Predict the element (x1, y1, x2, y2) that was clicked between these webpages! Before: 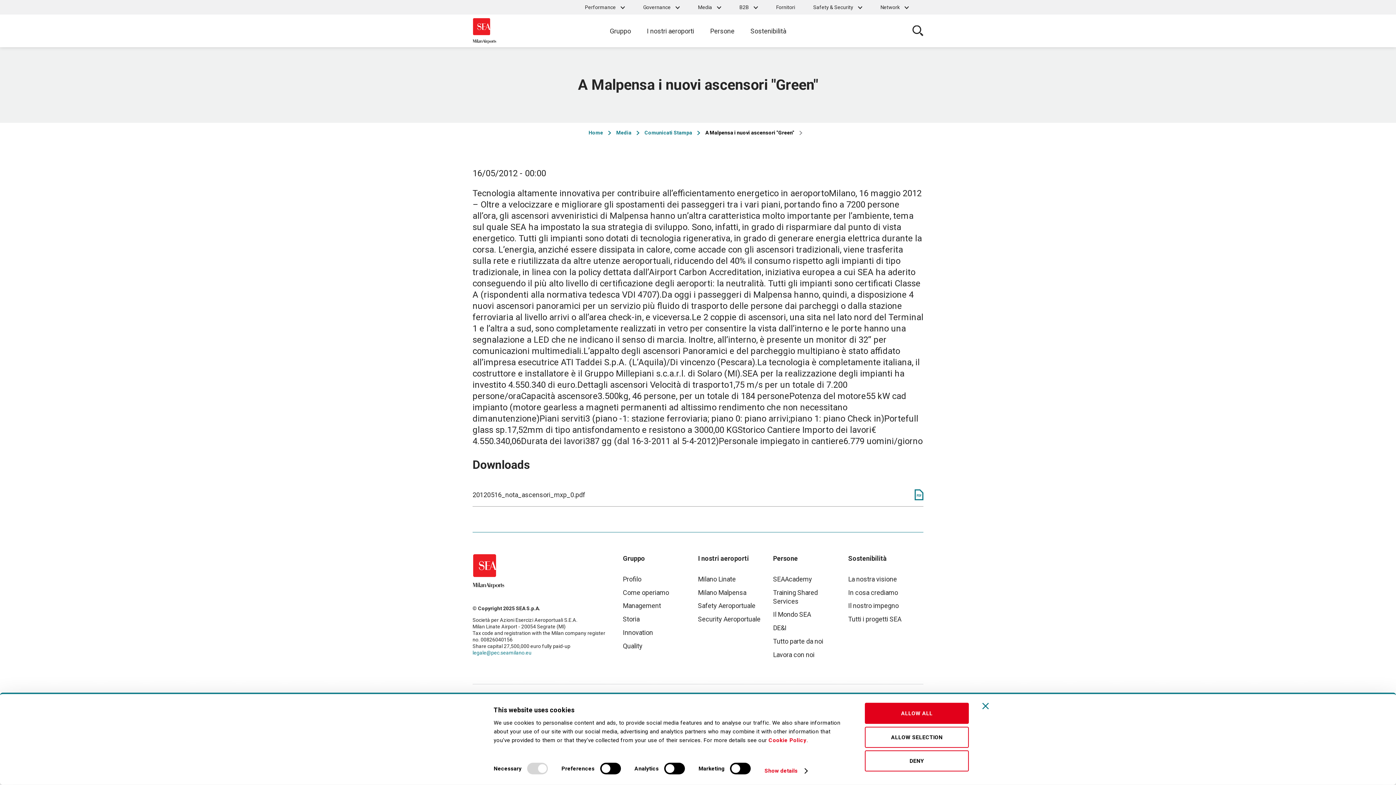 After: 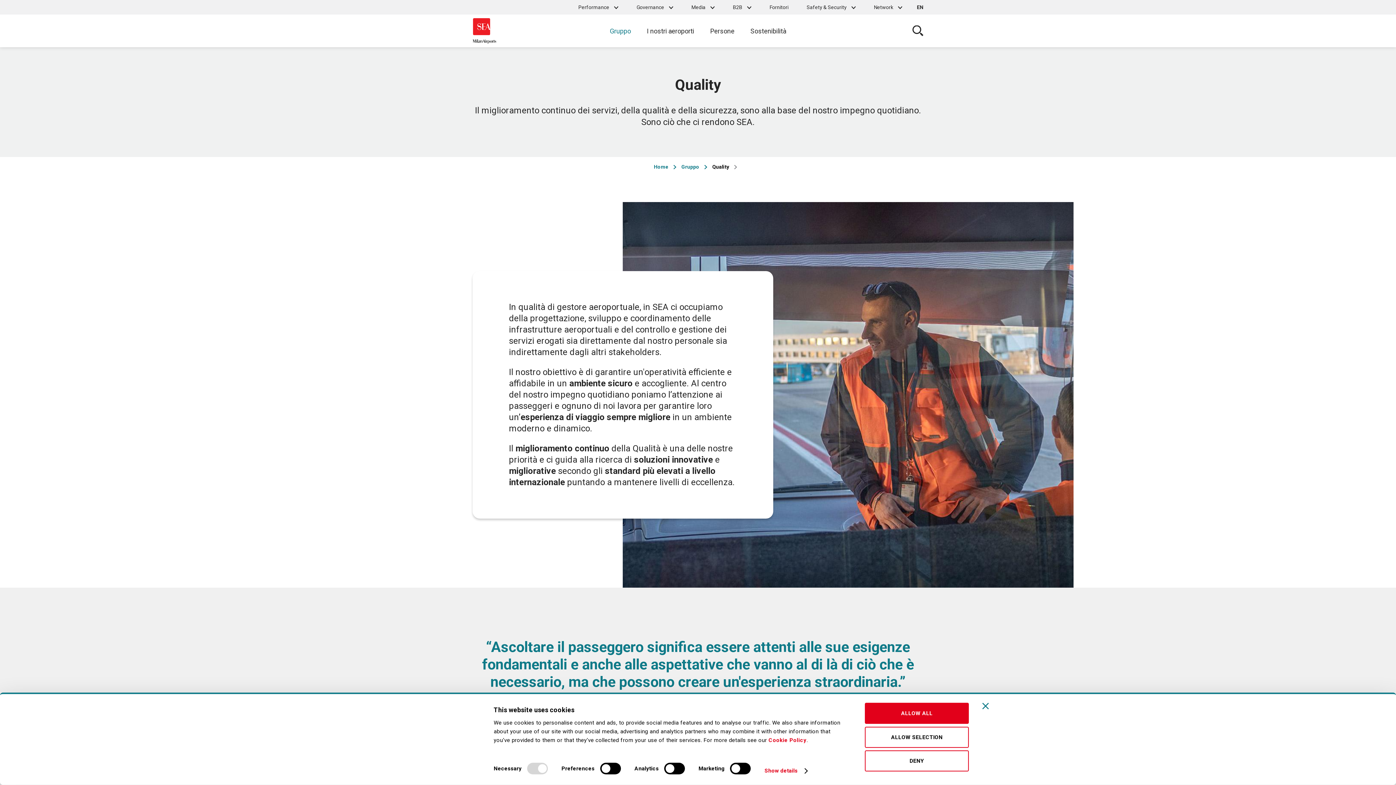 Action: bbox: (623, 642, 690, 650) label: Quality